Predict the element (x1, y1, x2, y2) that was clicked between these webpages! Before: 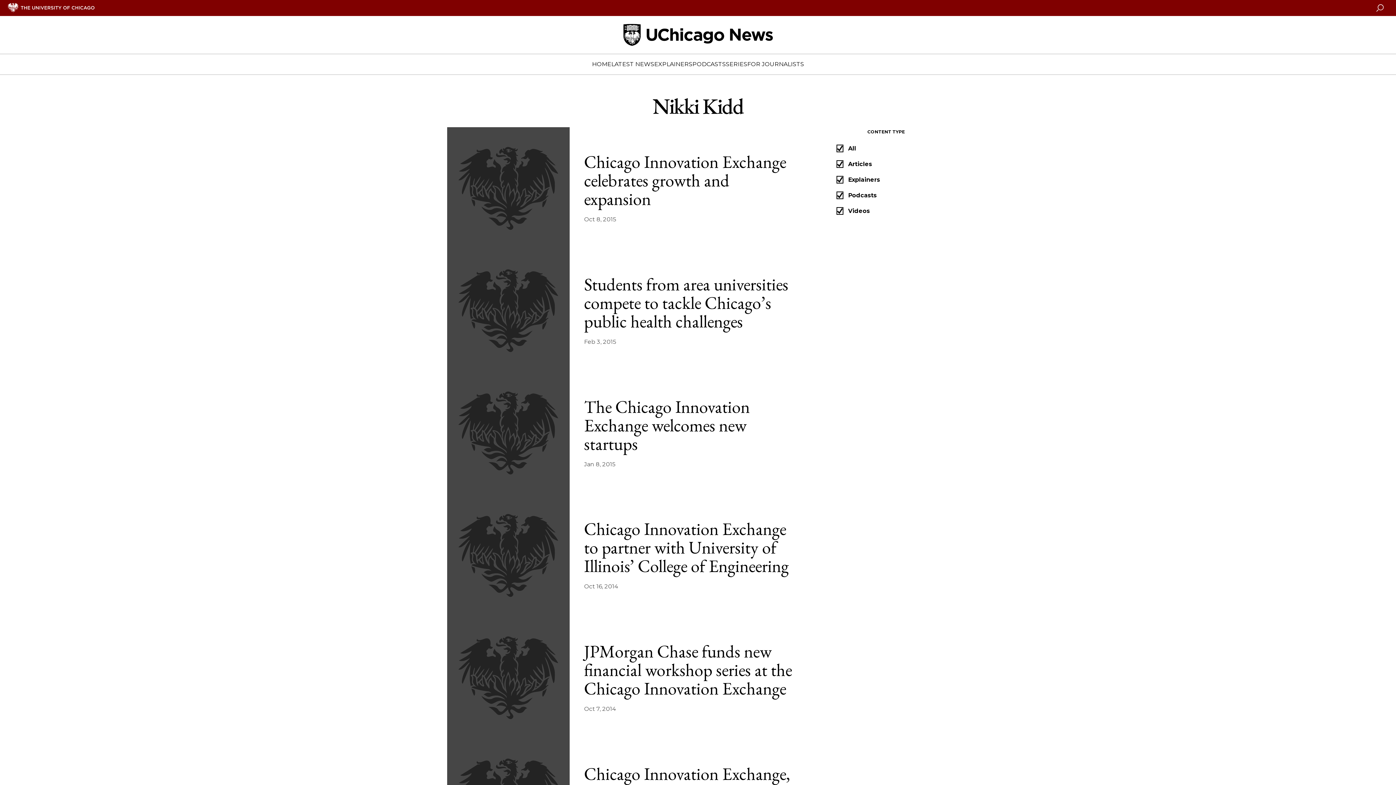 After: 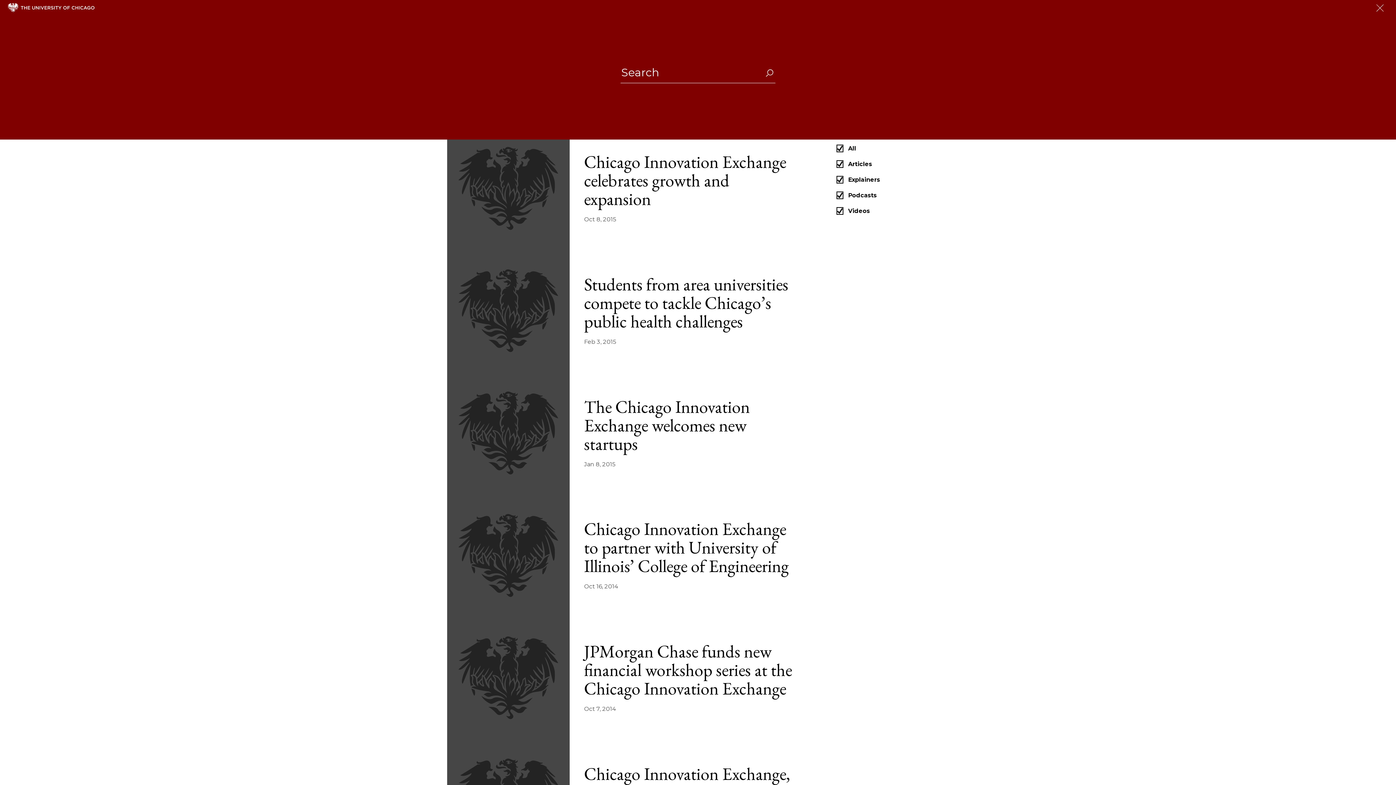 Action: bbox: (1376, 2, 1384, 13) label: Search